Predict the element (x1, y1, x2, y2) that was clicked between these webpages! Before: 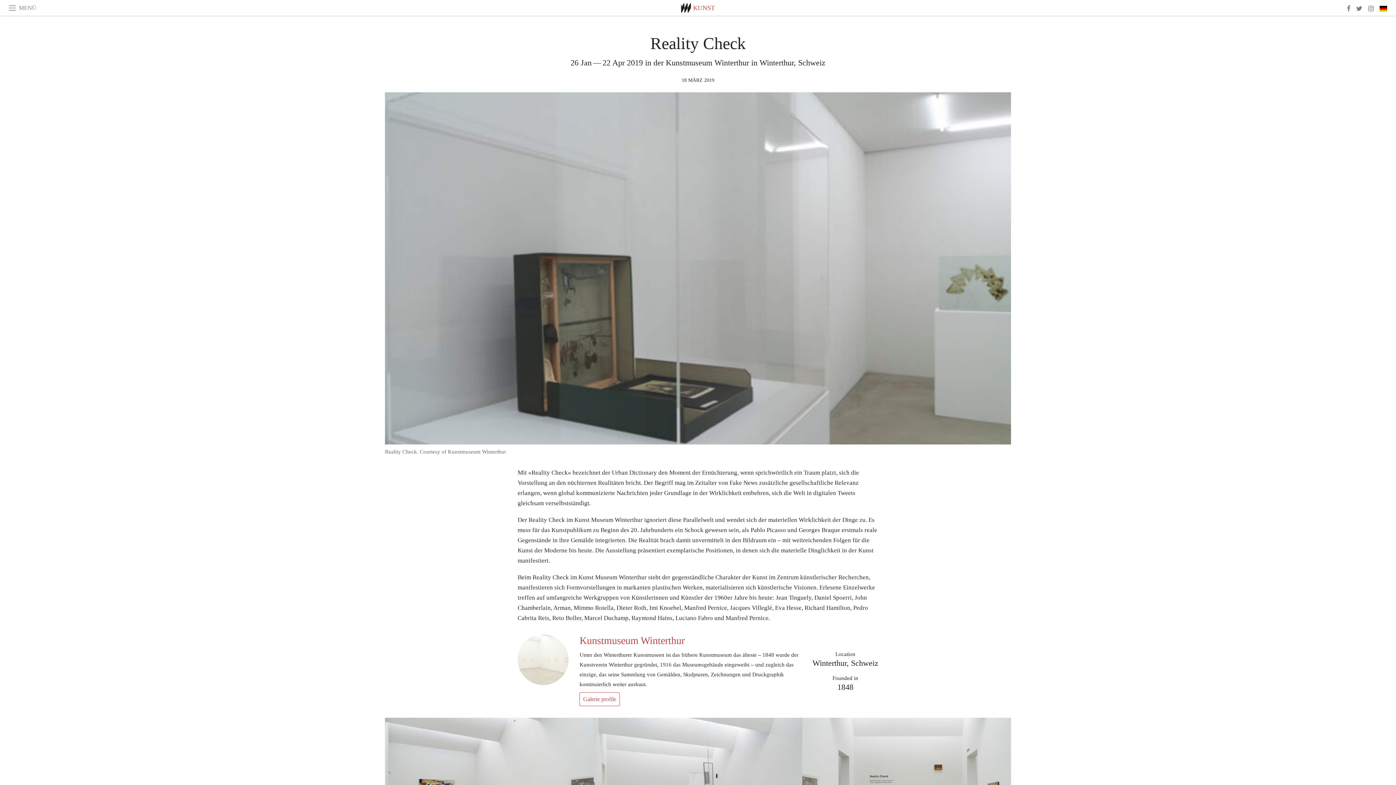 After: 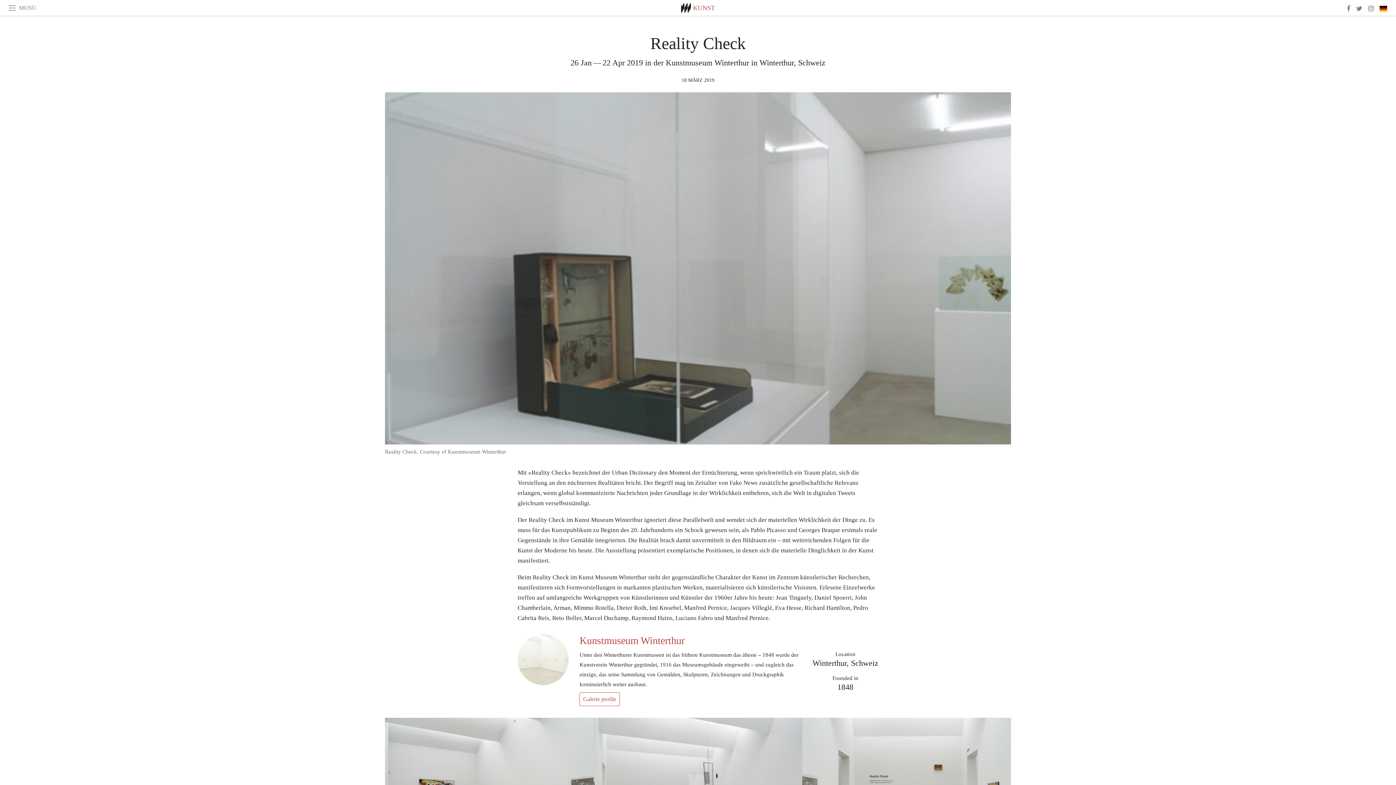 Action: bbox: (385, 92, 1011, 444)